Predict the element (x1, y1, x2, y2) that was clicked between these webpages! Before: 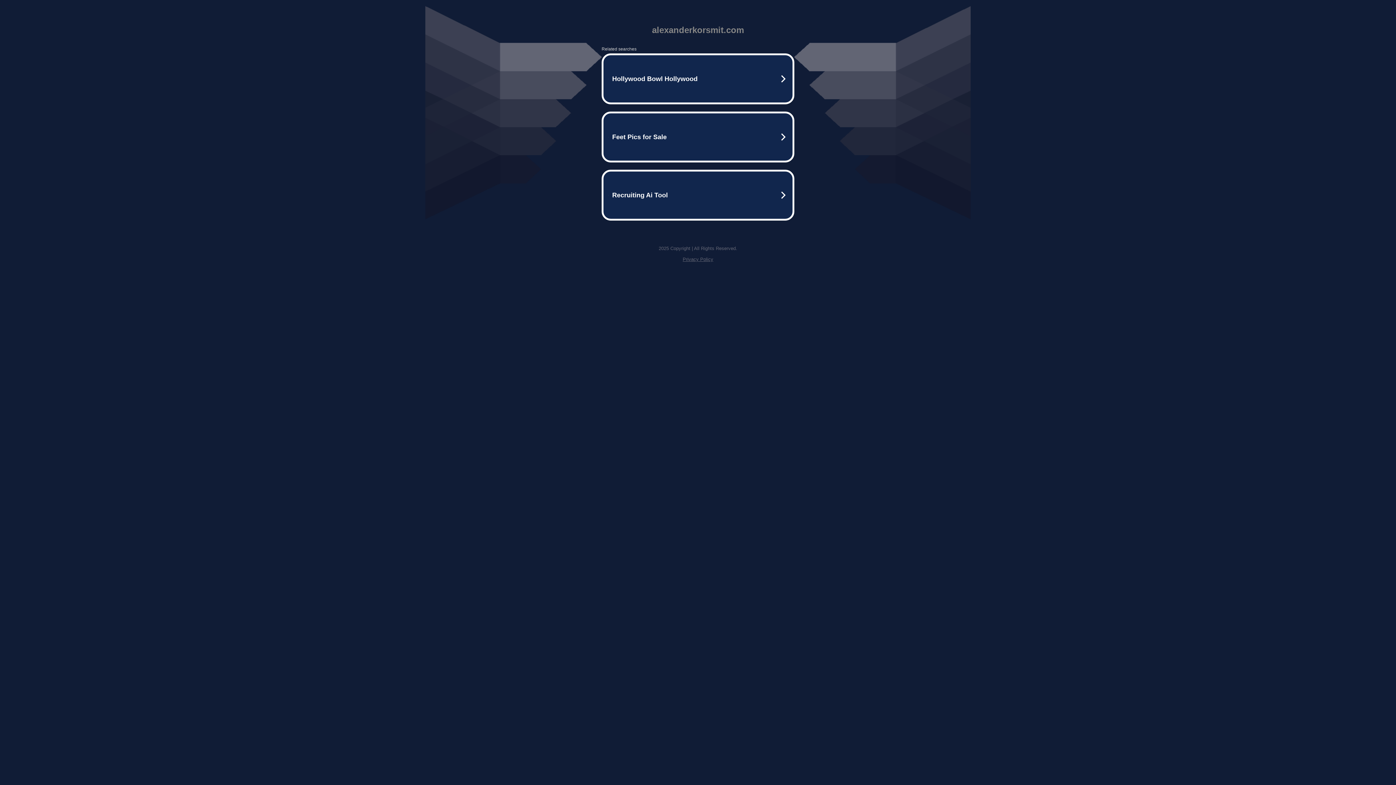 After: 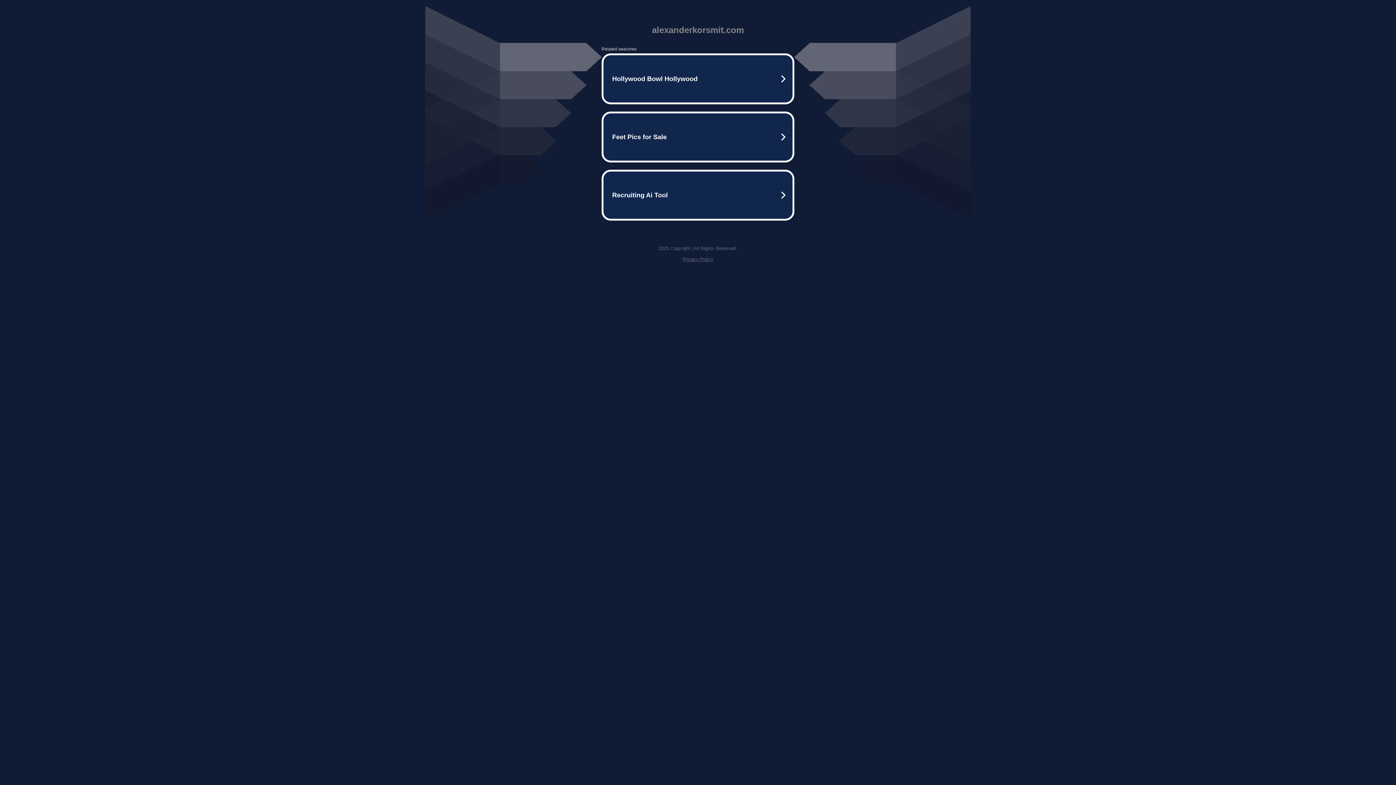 Action: label: Privacy Policy bbox: (682, 256, 713, 262)